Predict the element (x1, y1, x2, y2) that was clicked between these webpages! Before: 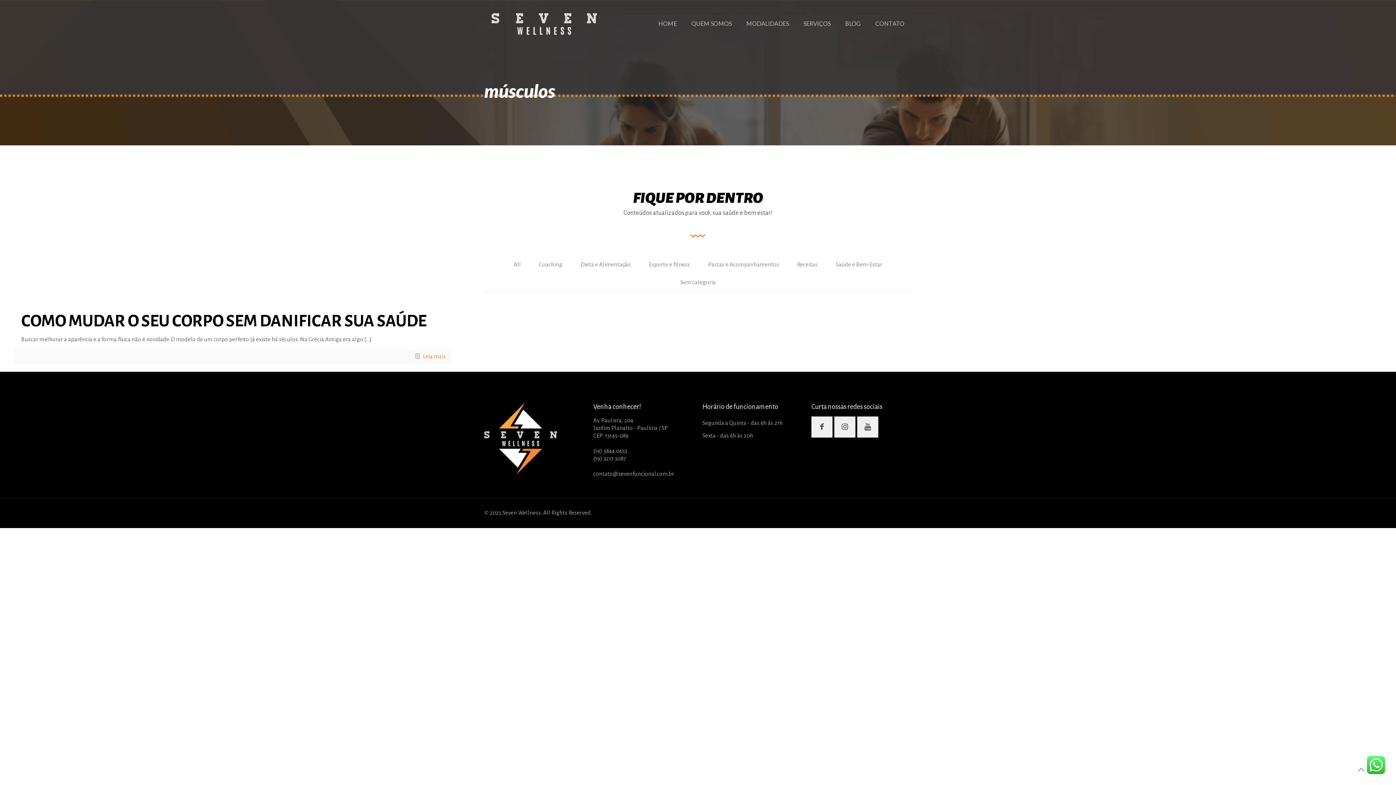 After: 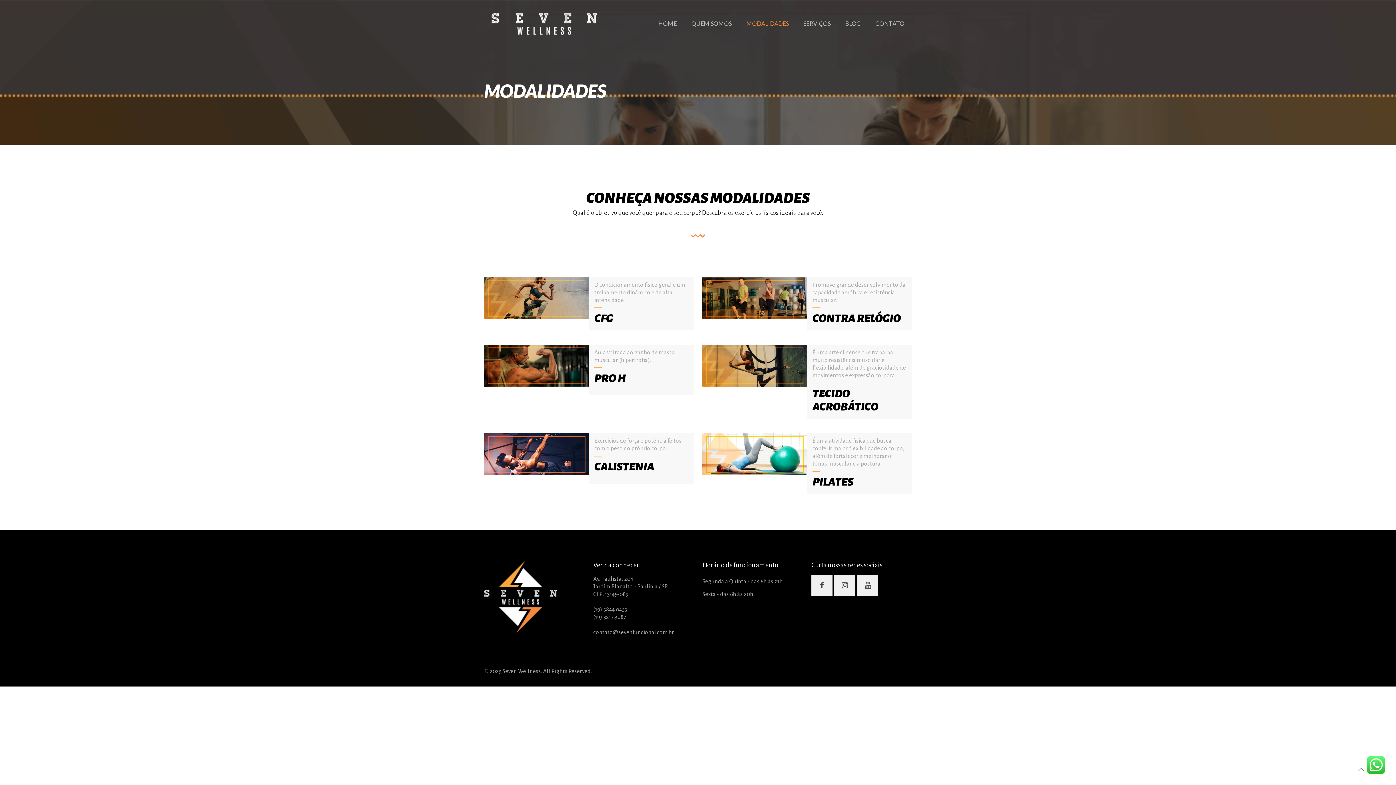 Action: label: MODALIDADES bbox: (739, 0, 796, 47)